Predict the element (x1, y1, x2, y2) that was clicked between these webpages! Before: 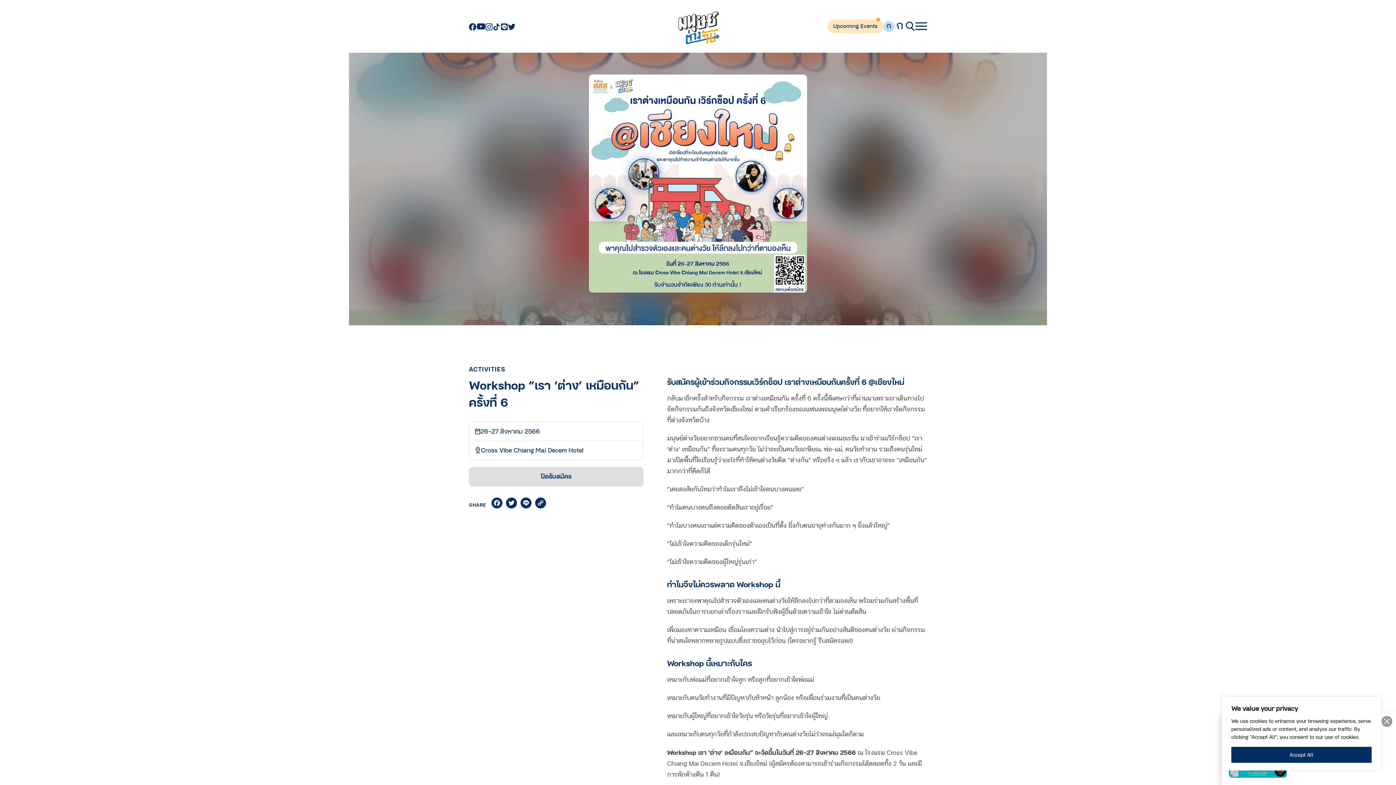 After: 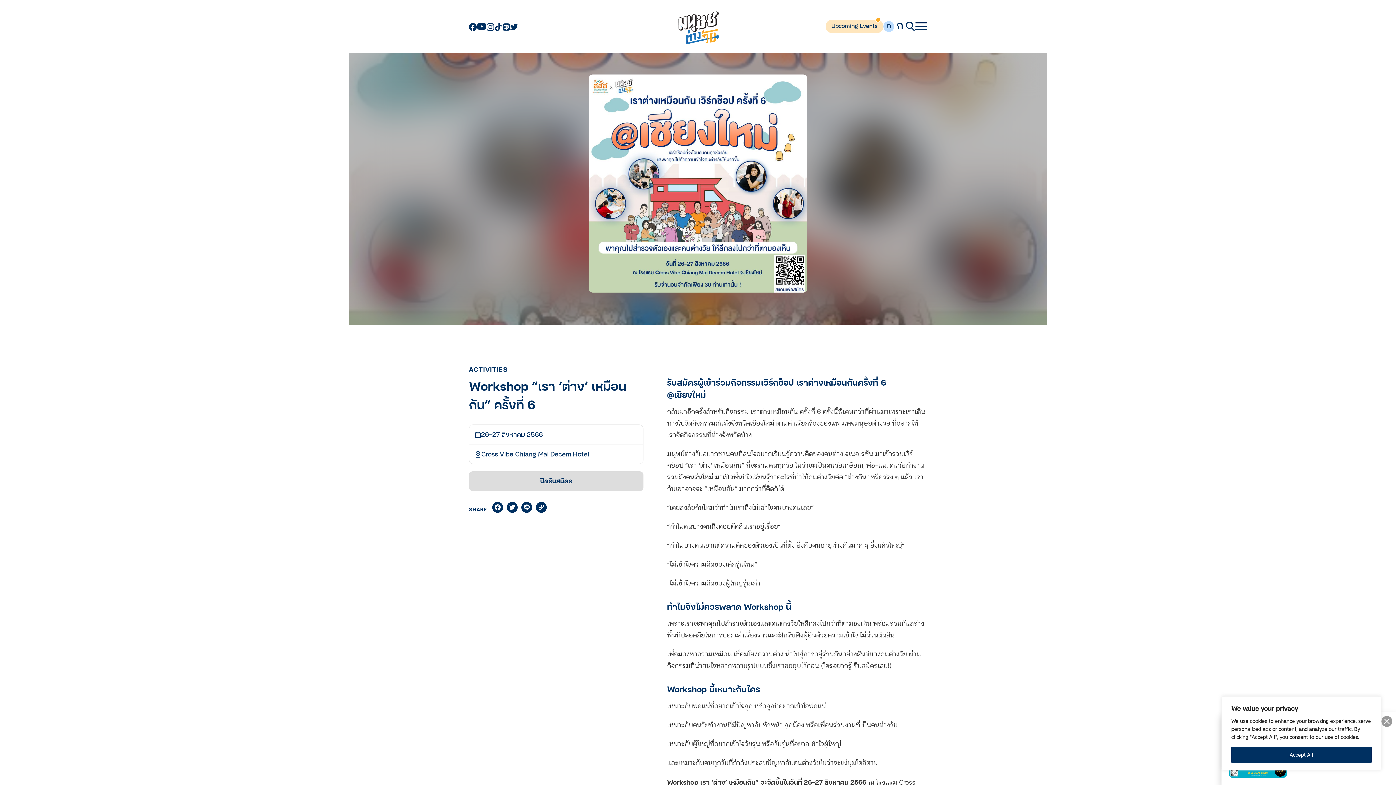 Action: bbox: (894, 20, 905, 31) label: ก